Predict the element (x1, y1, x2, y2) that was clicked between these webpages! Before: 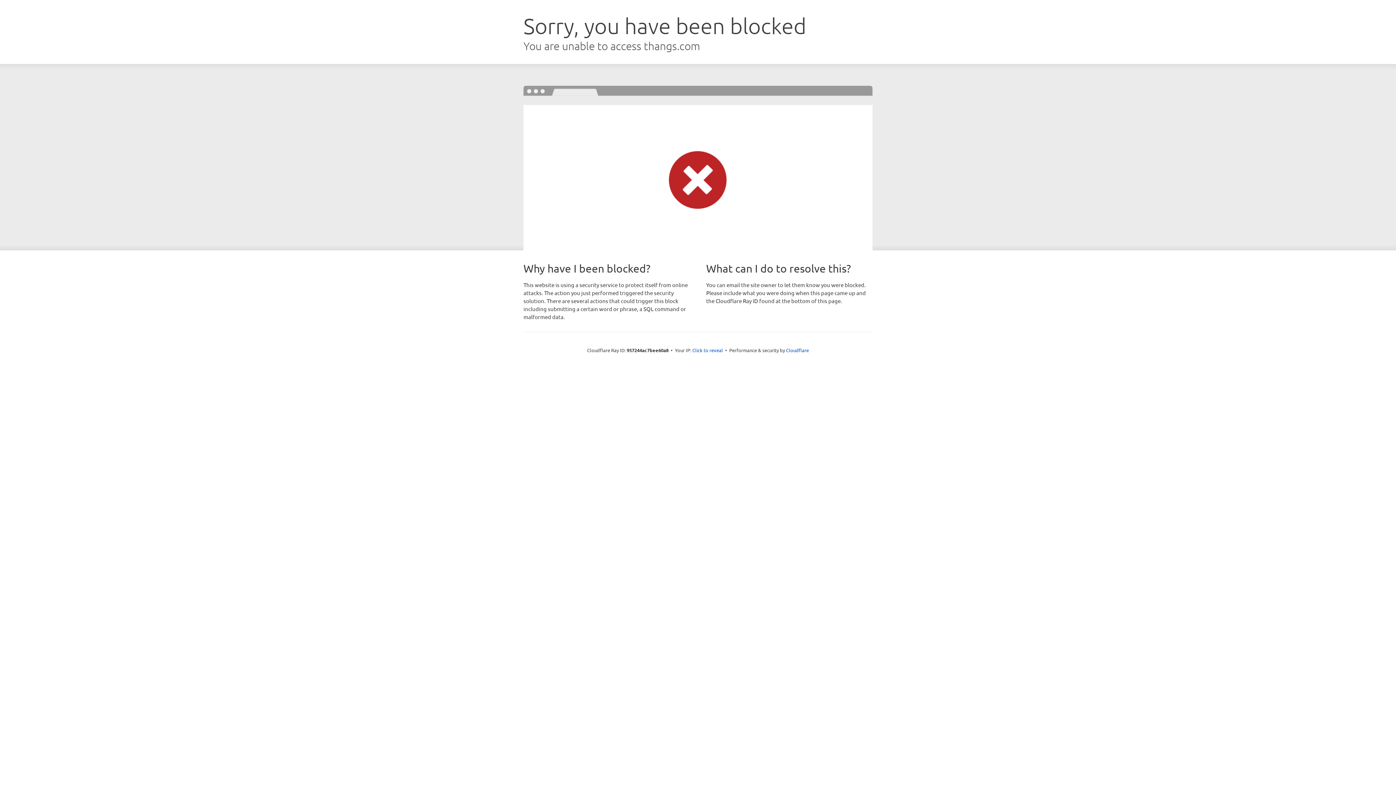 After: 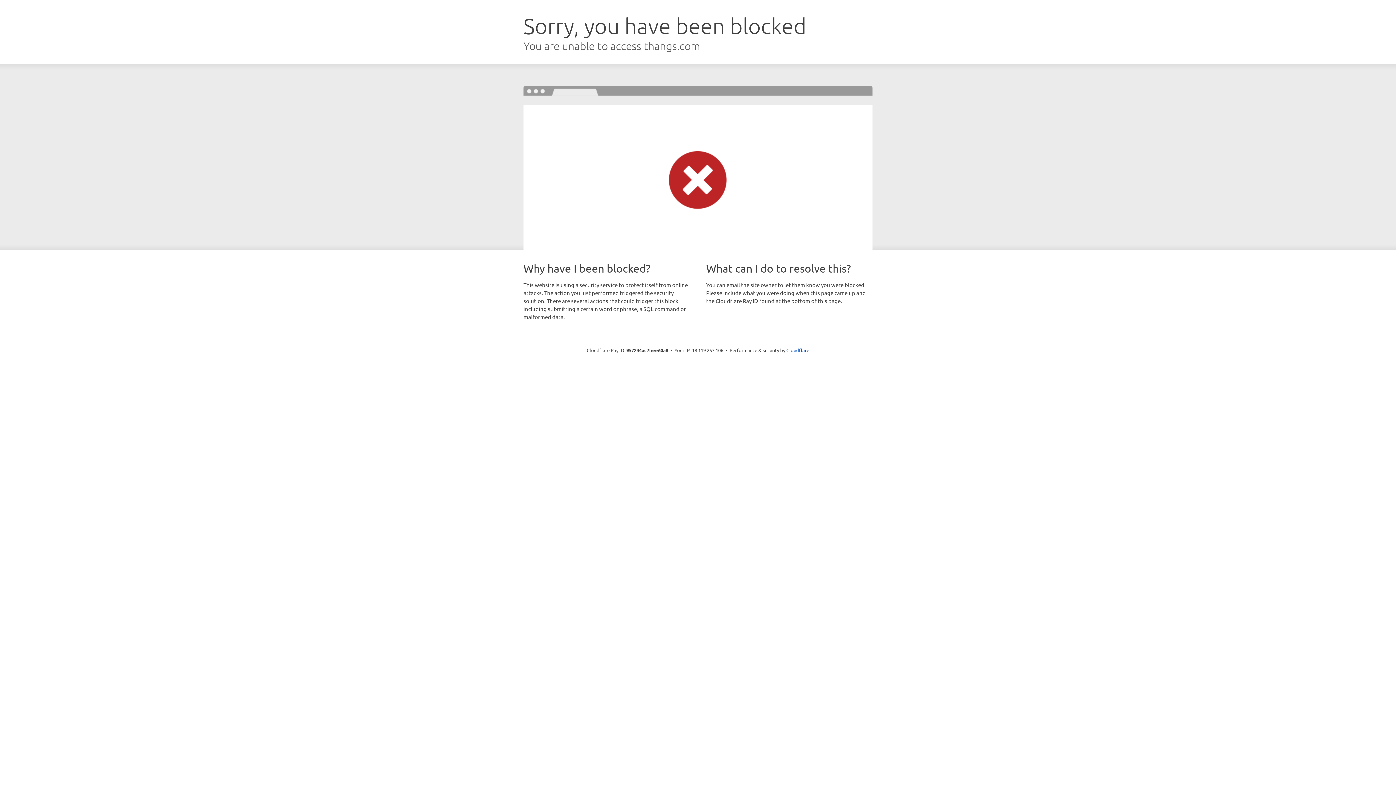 Action: bbox: (692, 346, 723, 353) label: Click to reveal